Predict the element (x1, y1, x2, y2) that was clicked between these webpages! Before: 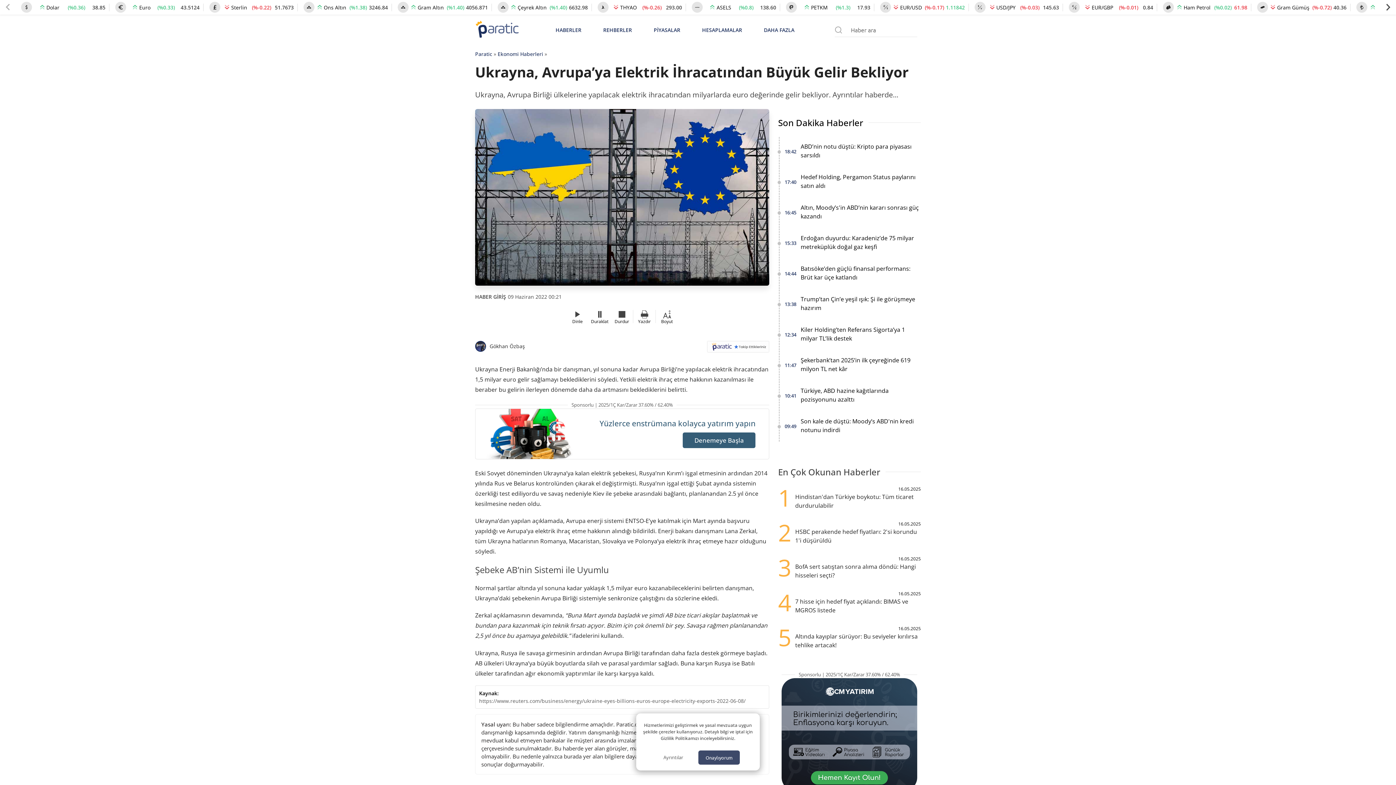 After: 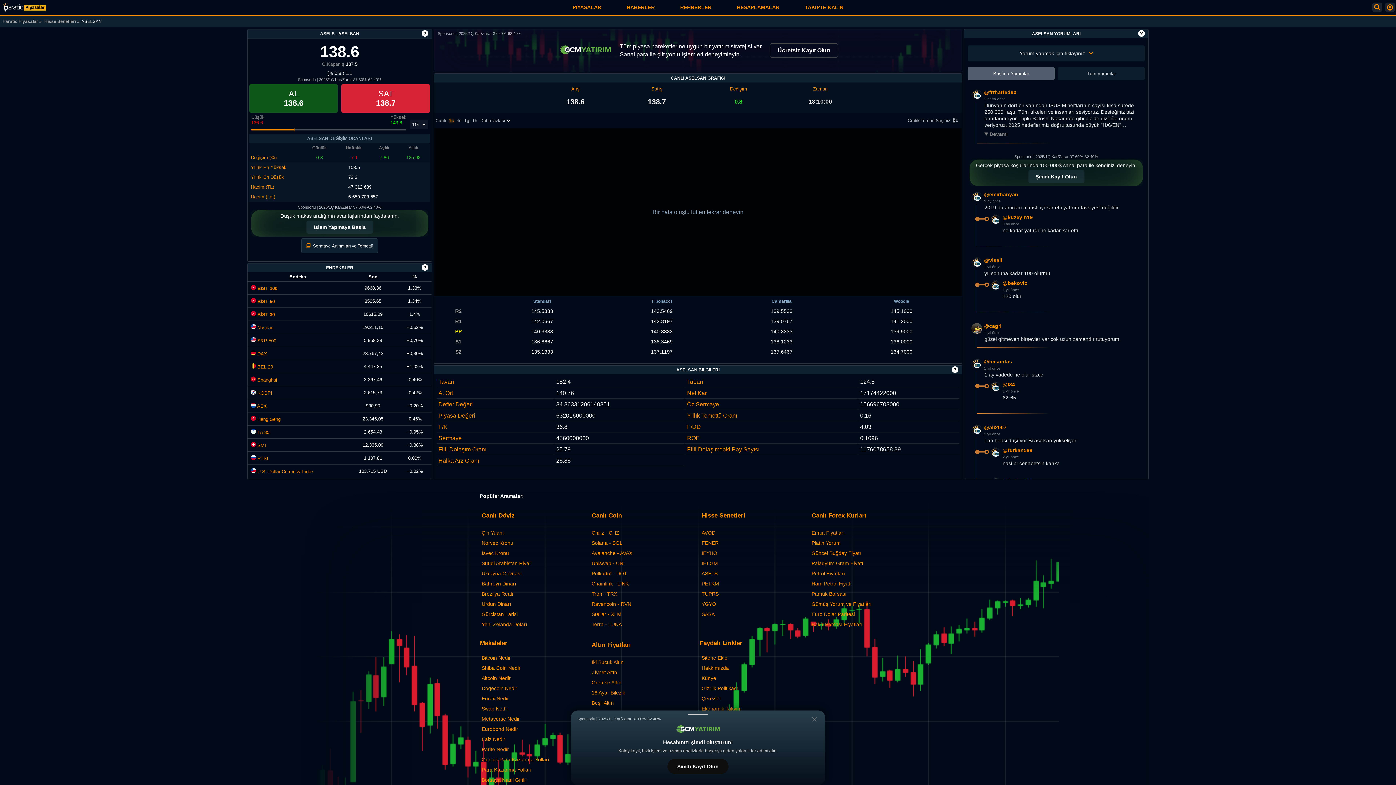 Action: bbox: (721, 2, 736, 11) label: ASELS